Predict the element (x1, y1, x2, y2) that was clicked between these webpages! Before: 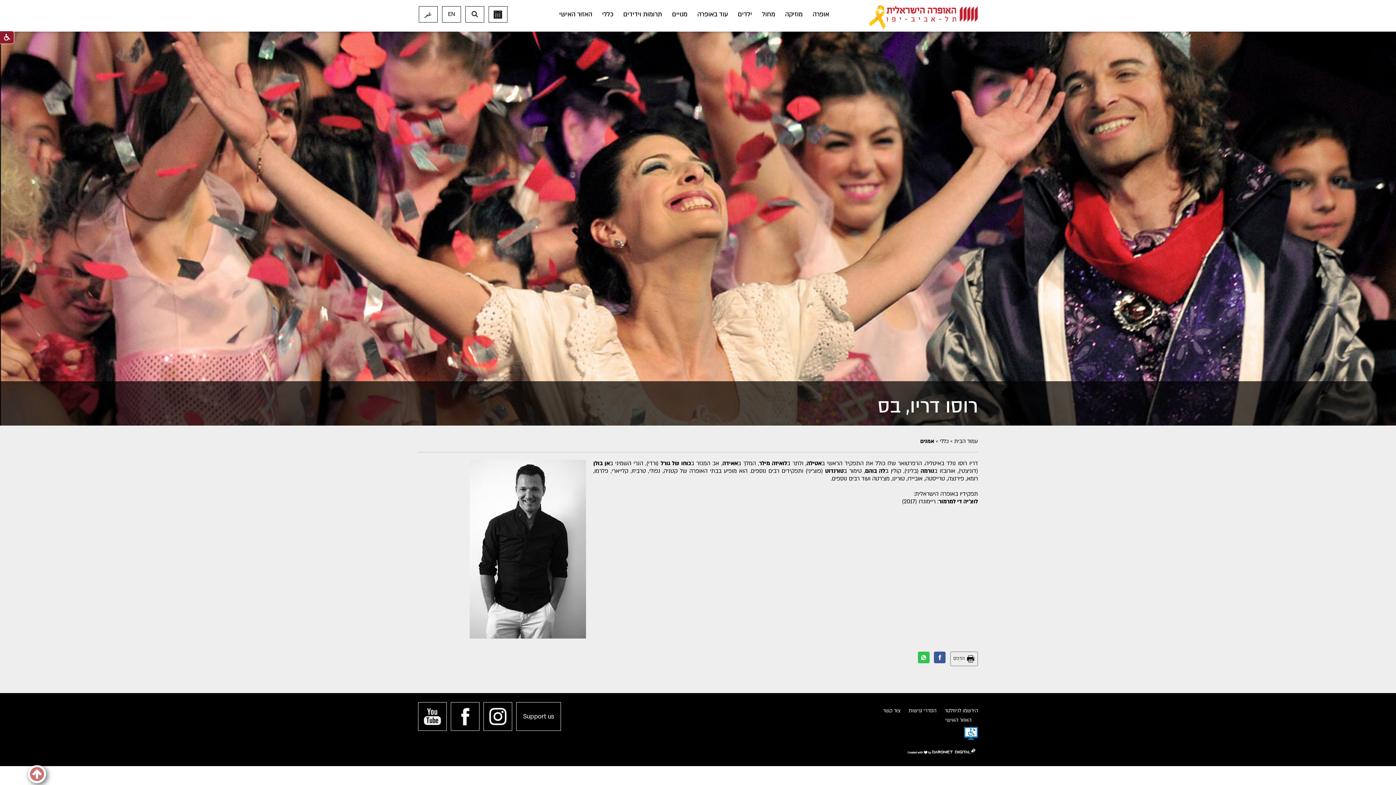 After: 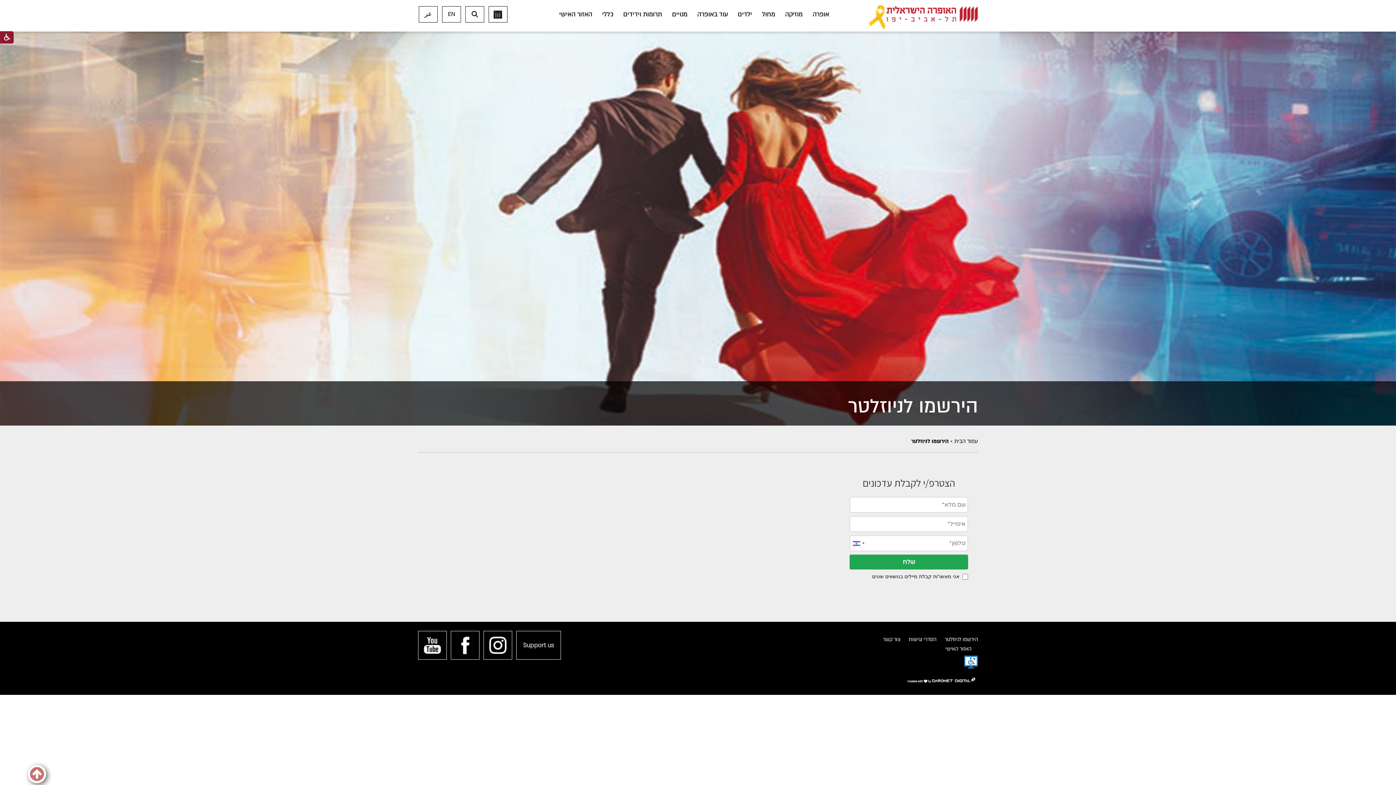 Action: label: הירשמו לניוזלטר bbox: (944, 707, 978, 714)